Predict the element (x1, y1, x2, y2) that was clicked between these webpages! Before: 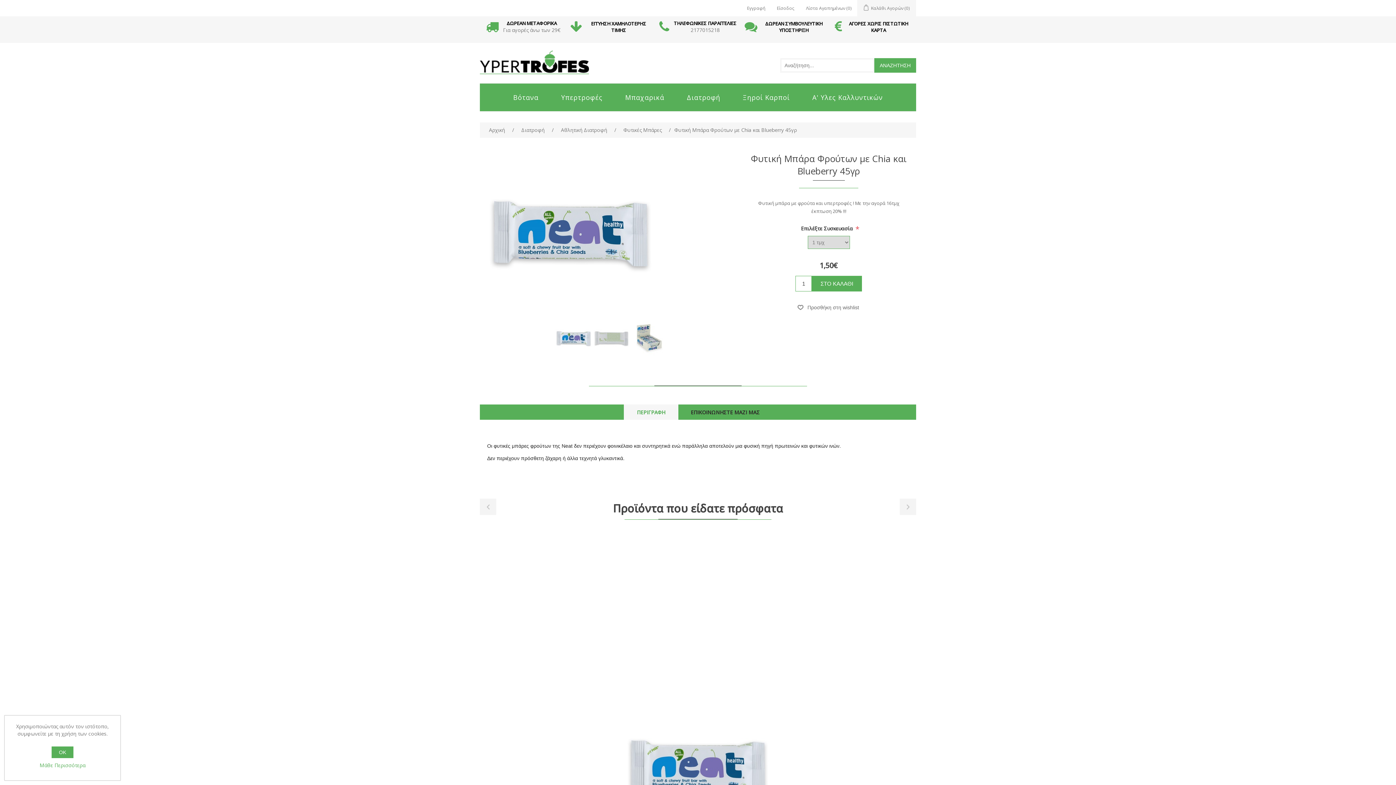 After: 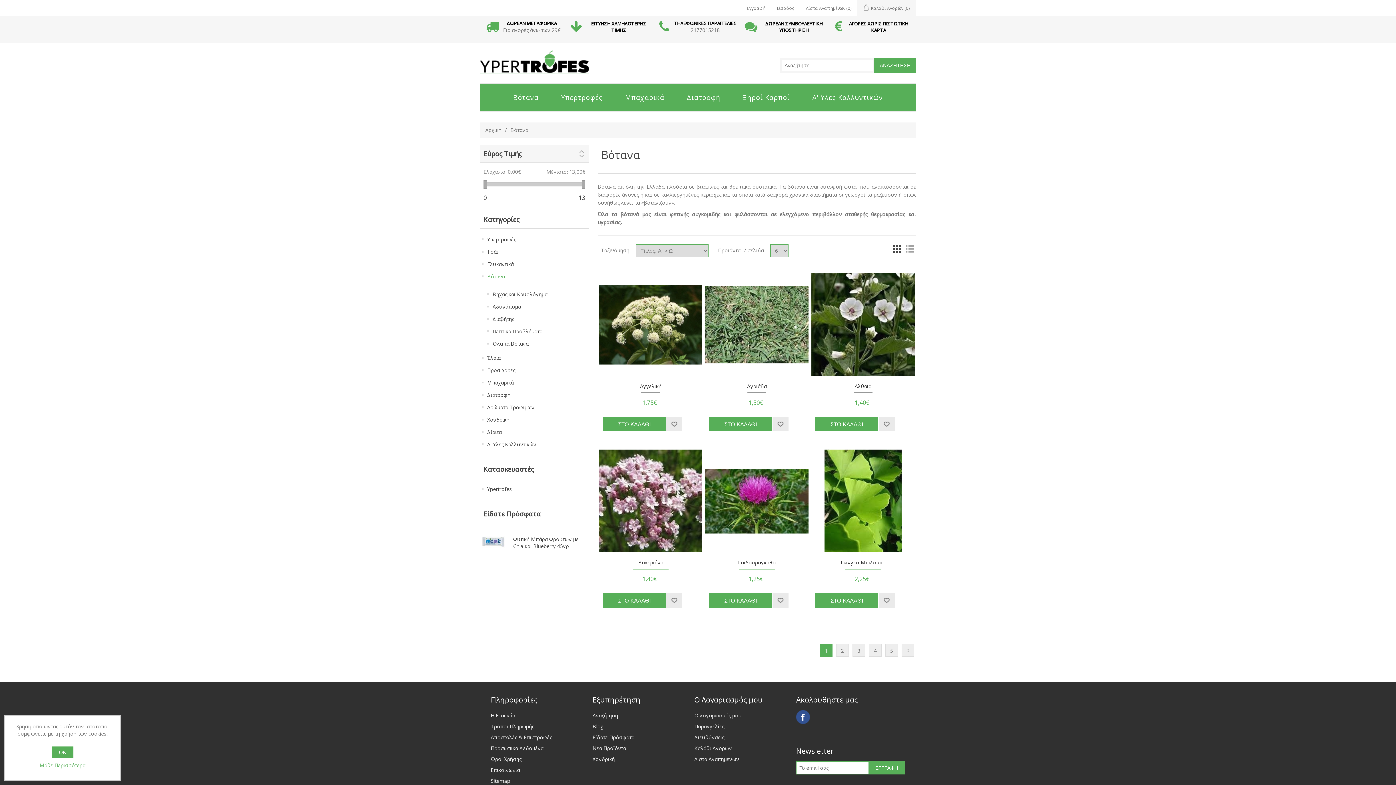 Action: label: Βότανα bbox: (502, 83, 550, 111)